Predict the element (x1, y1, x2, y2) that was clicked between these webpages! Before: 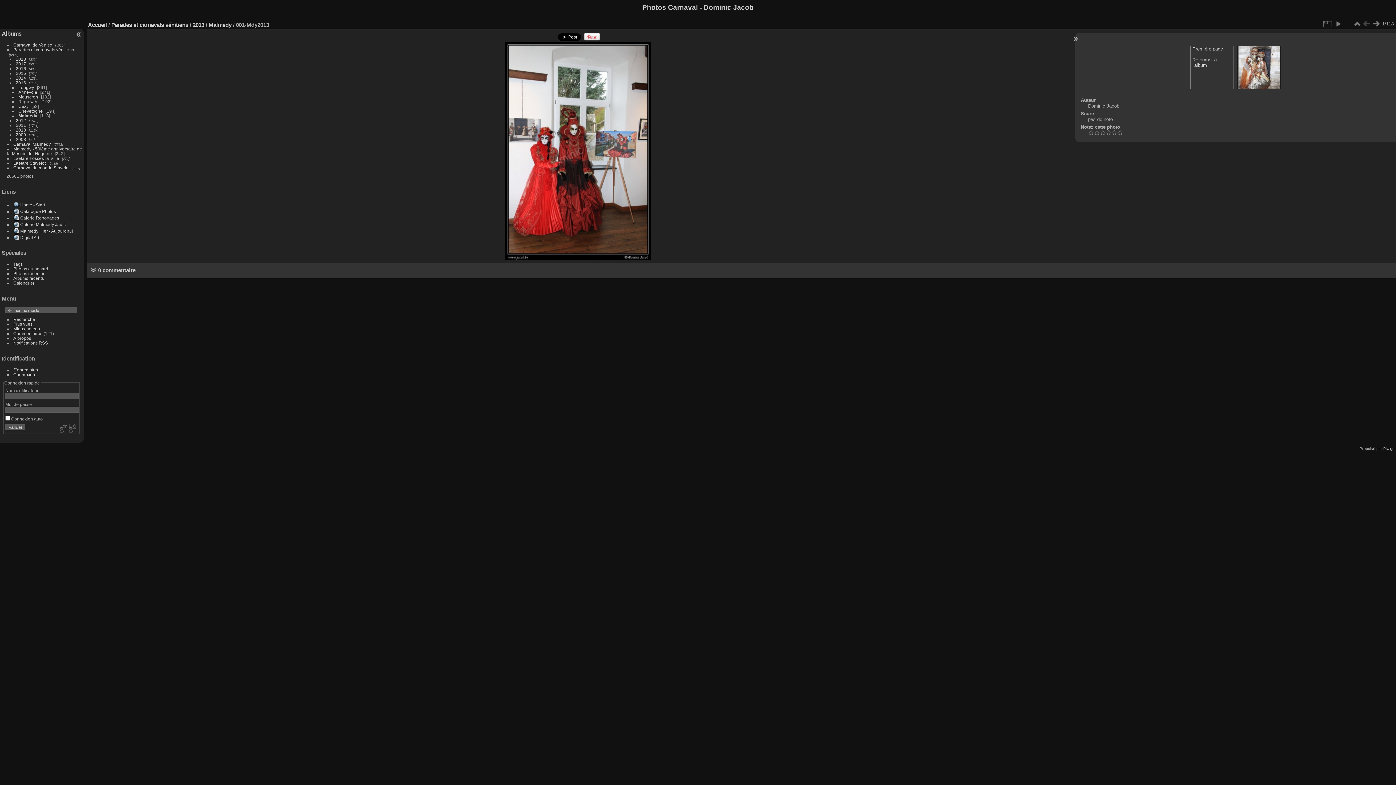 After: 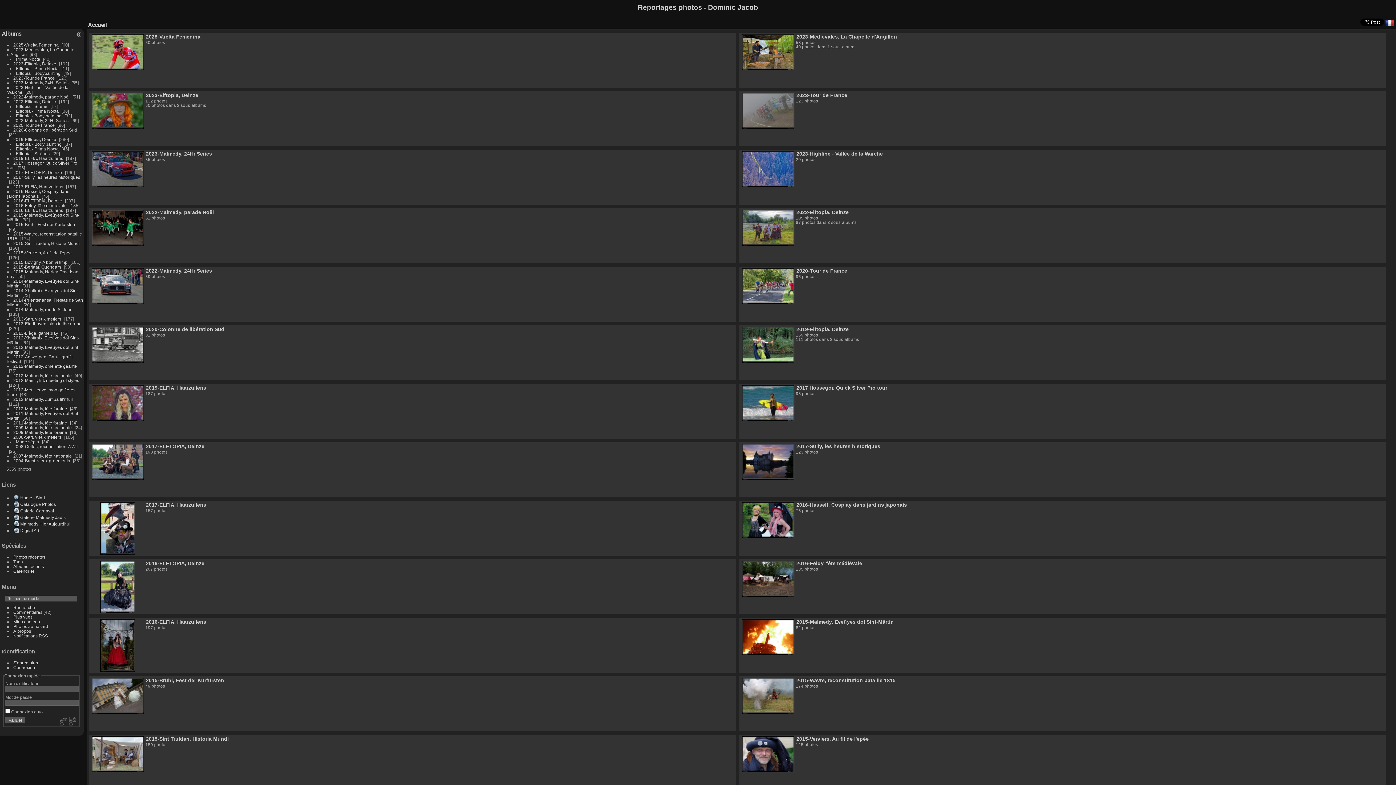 Action: bbox: (20, 215, 59, 220) label: Galerie Reportages